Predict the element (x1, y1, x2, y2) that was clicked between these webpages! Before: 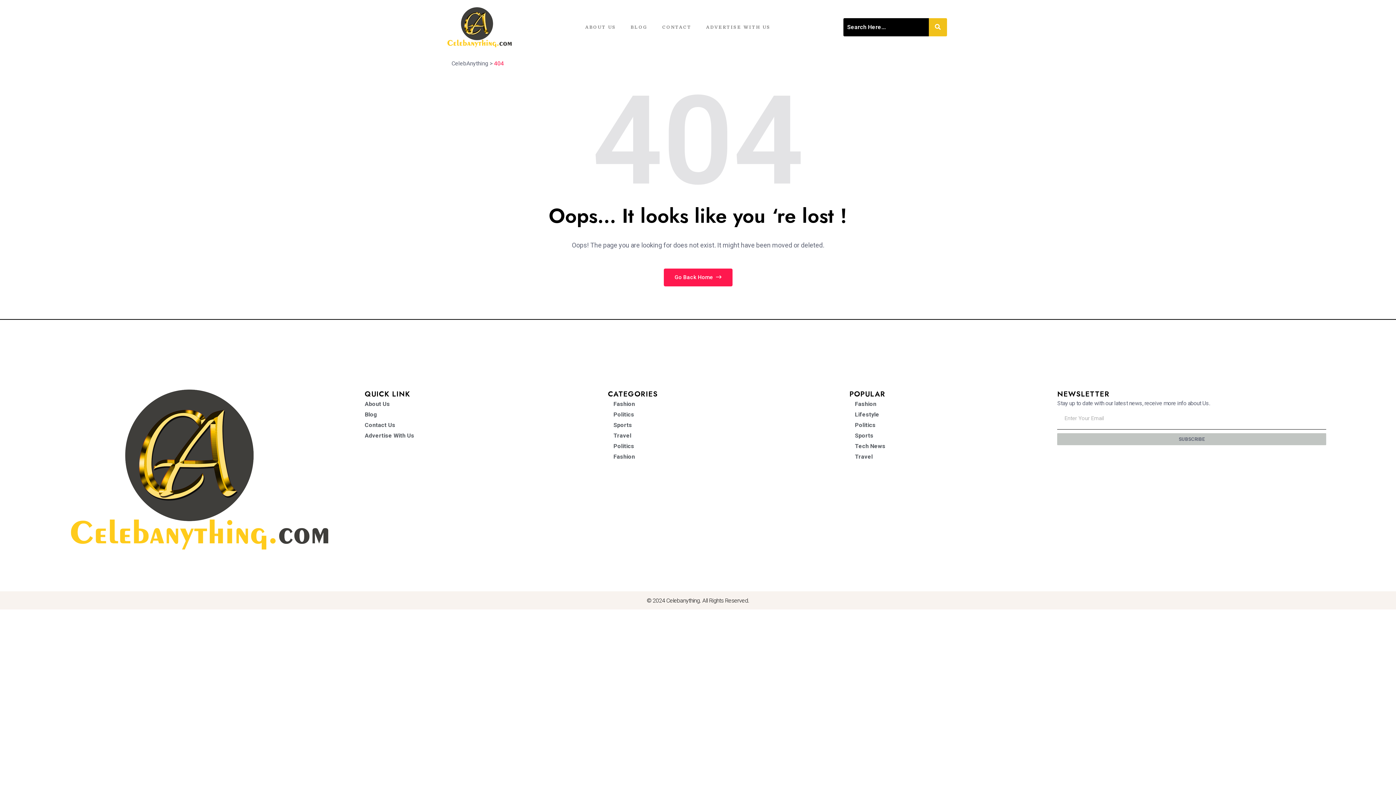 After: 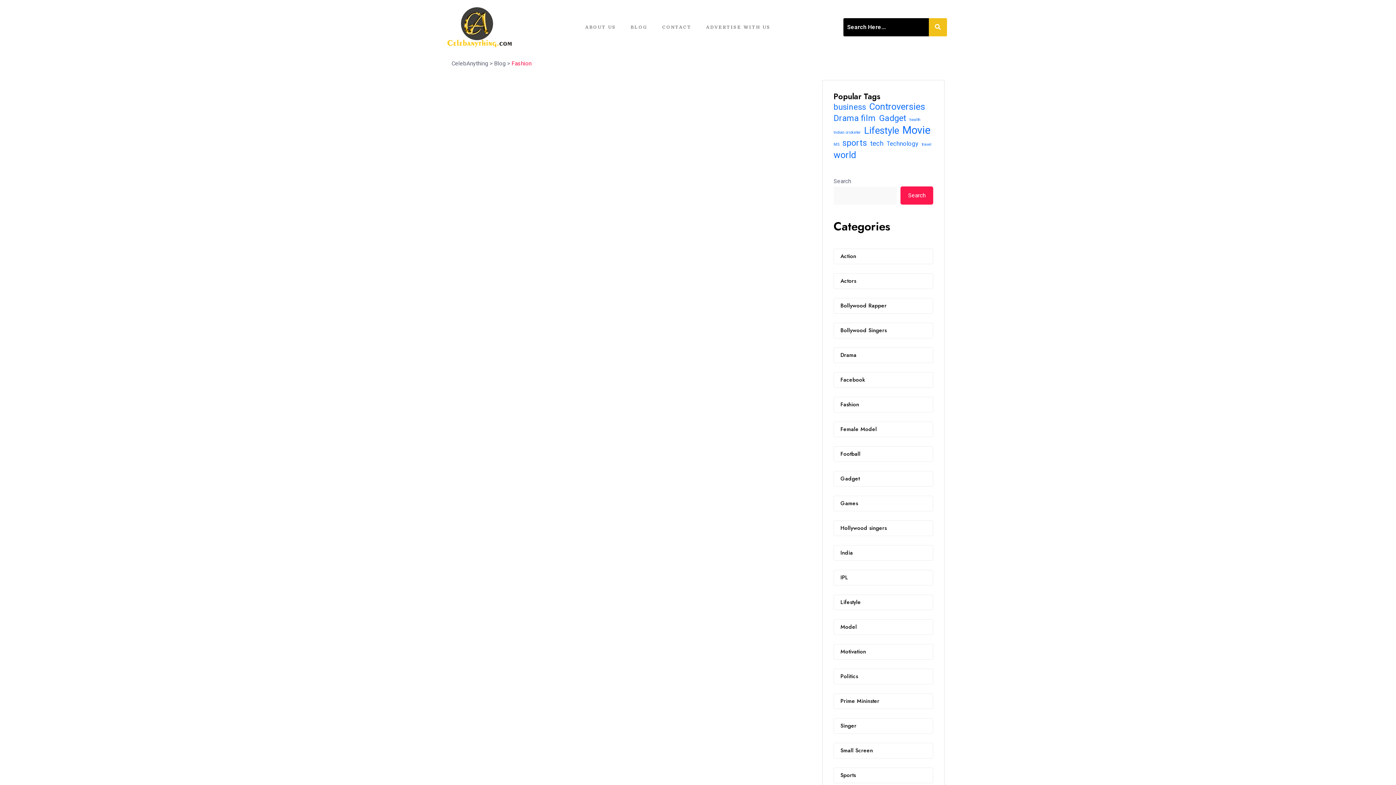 Action: bbox: (613, 398, 849, 409) label: Fashion